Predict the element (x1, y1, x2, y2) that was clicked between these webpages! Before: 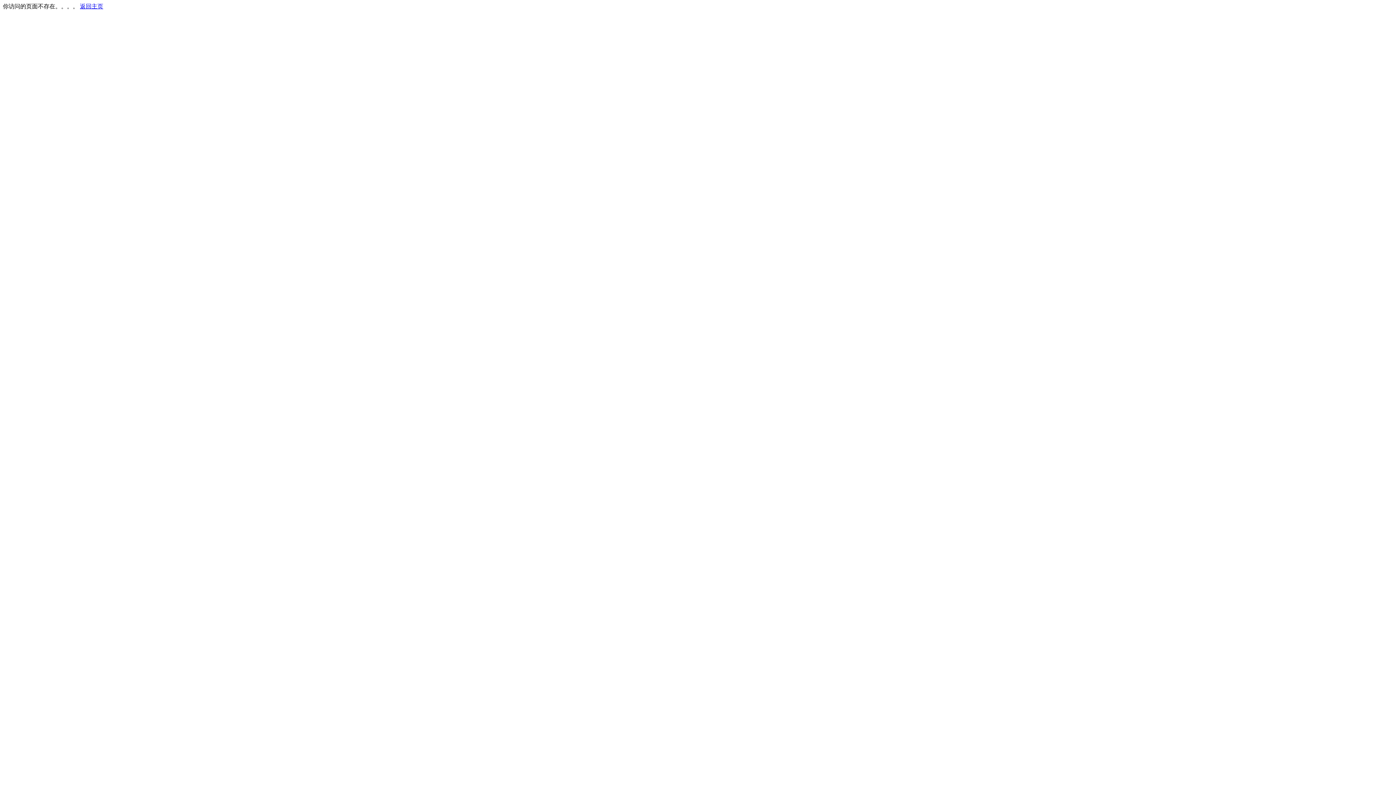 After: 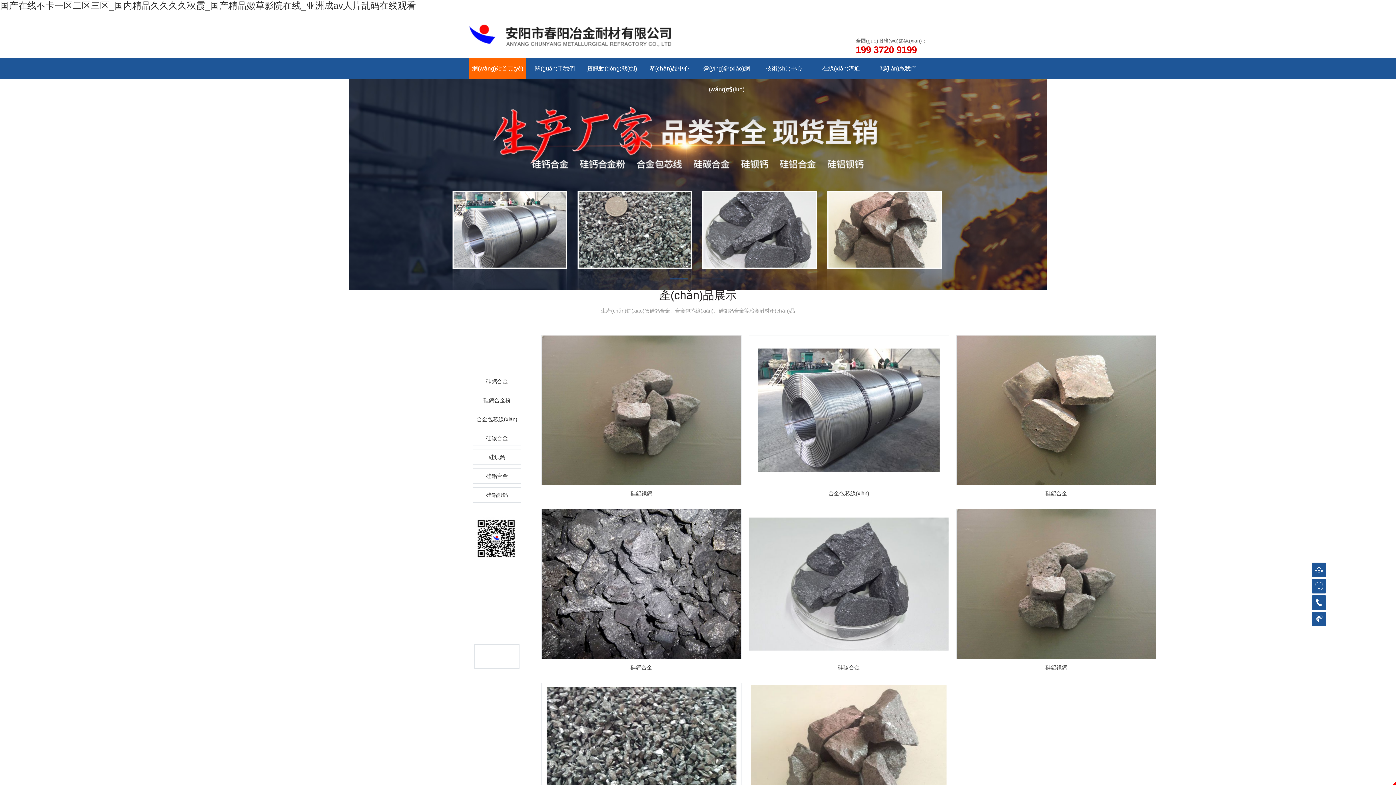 Action: bbox: (80, 3, 103, 9) label: 返回主页